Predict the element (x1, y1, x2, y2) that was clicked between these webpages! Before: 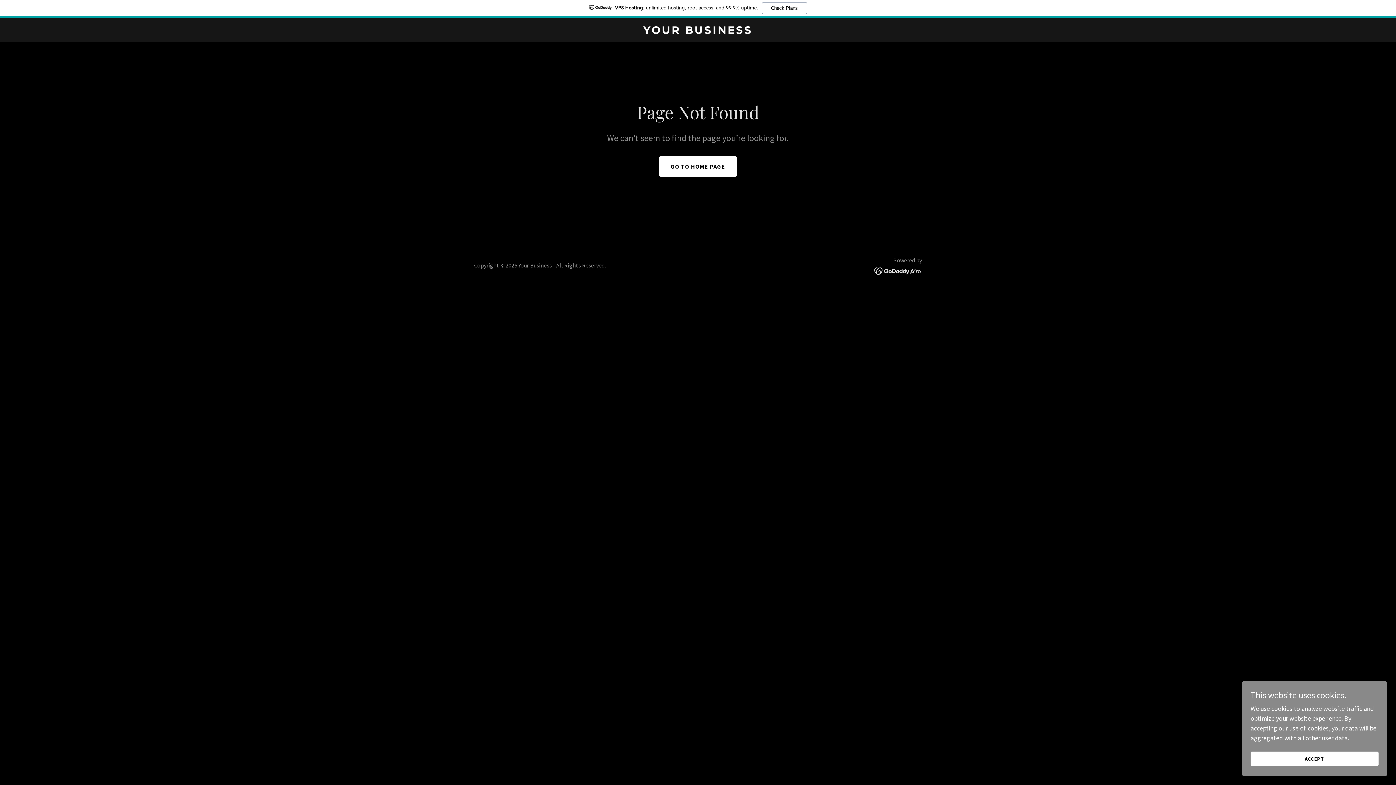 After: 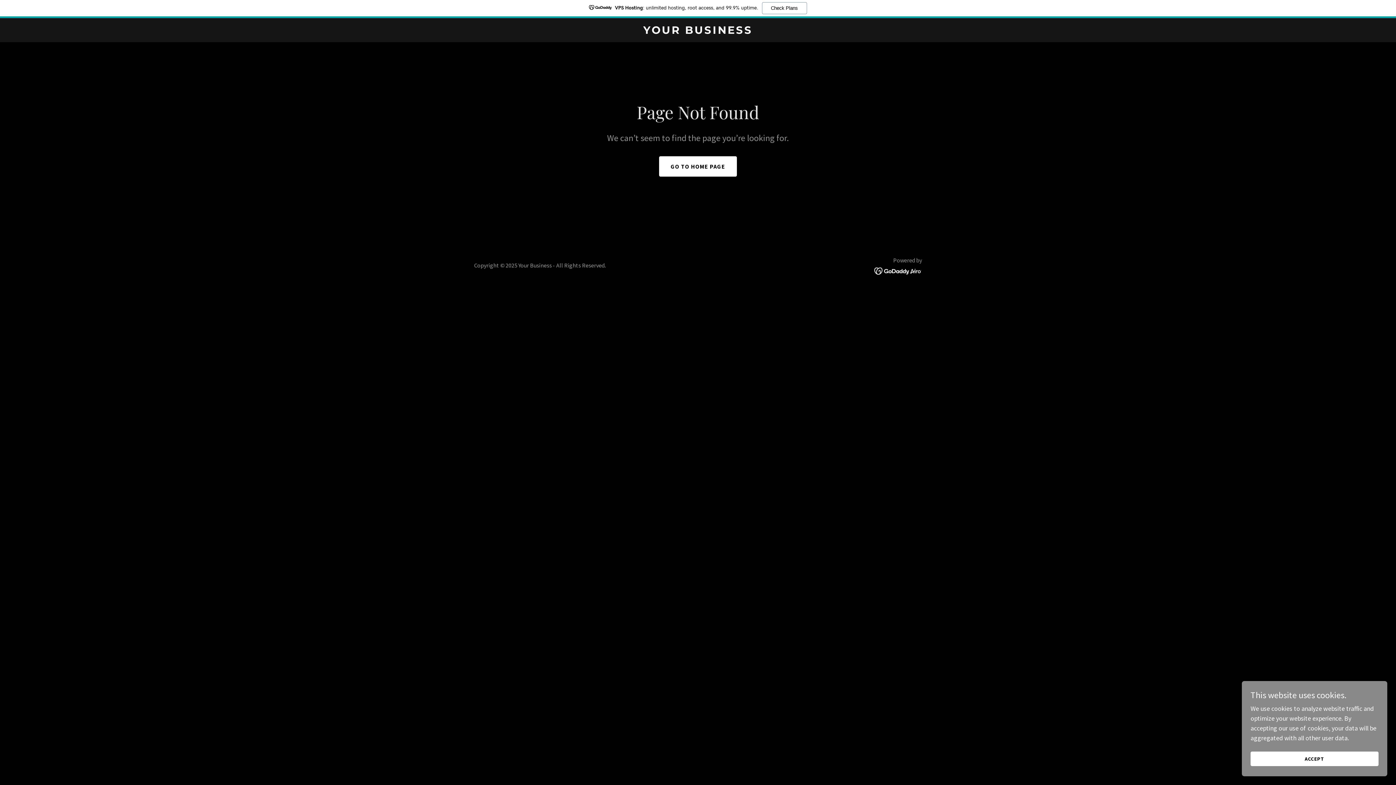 Action: label: VPS Hosting: unlimited hosting, root access, and 99.9% uptime.
Check Plans bbox: (0, 0, 1396, 18)